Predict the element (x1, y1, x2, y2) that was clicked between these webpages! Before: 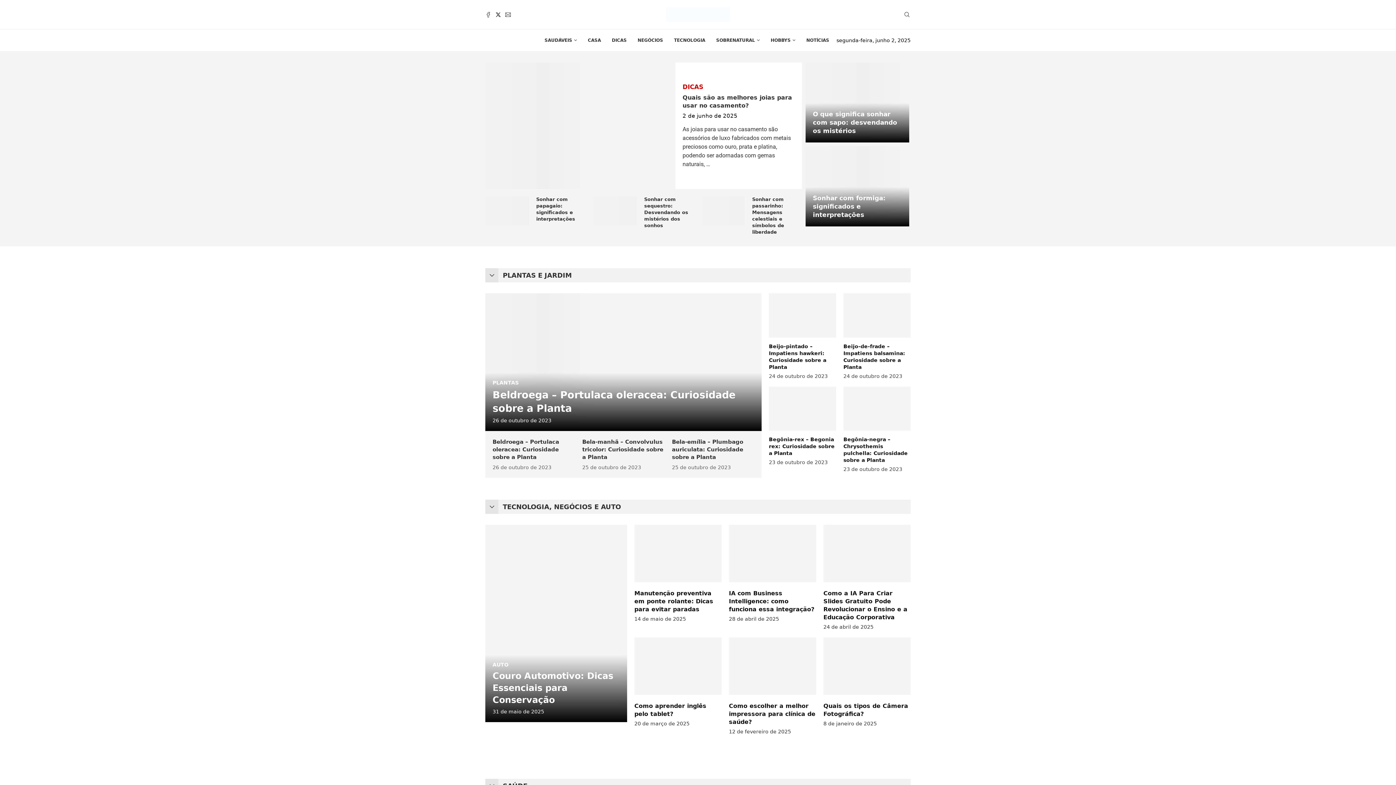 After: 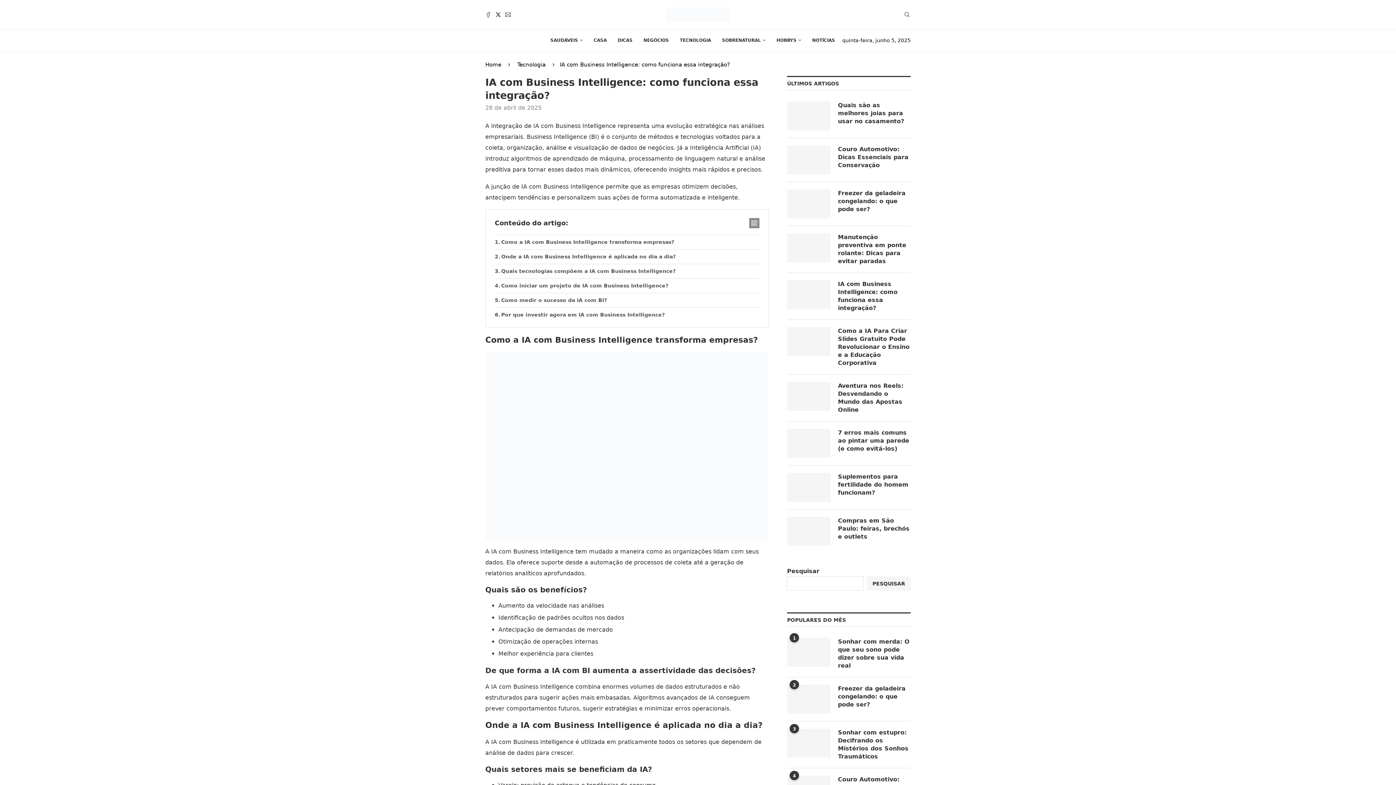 Action: bbox: (729, 590, 814, 613) label: IA com Business Intelligence: como funciona essa integração?